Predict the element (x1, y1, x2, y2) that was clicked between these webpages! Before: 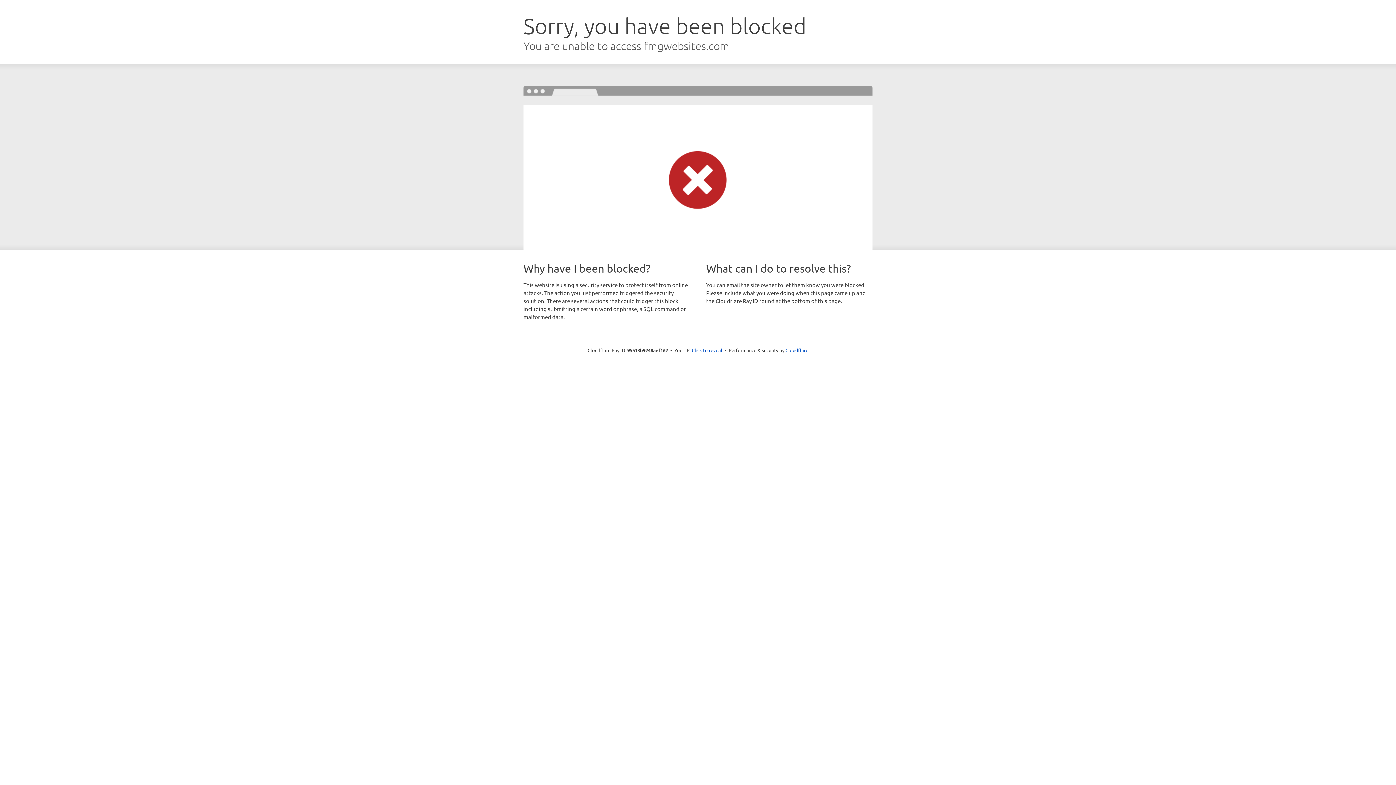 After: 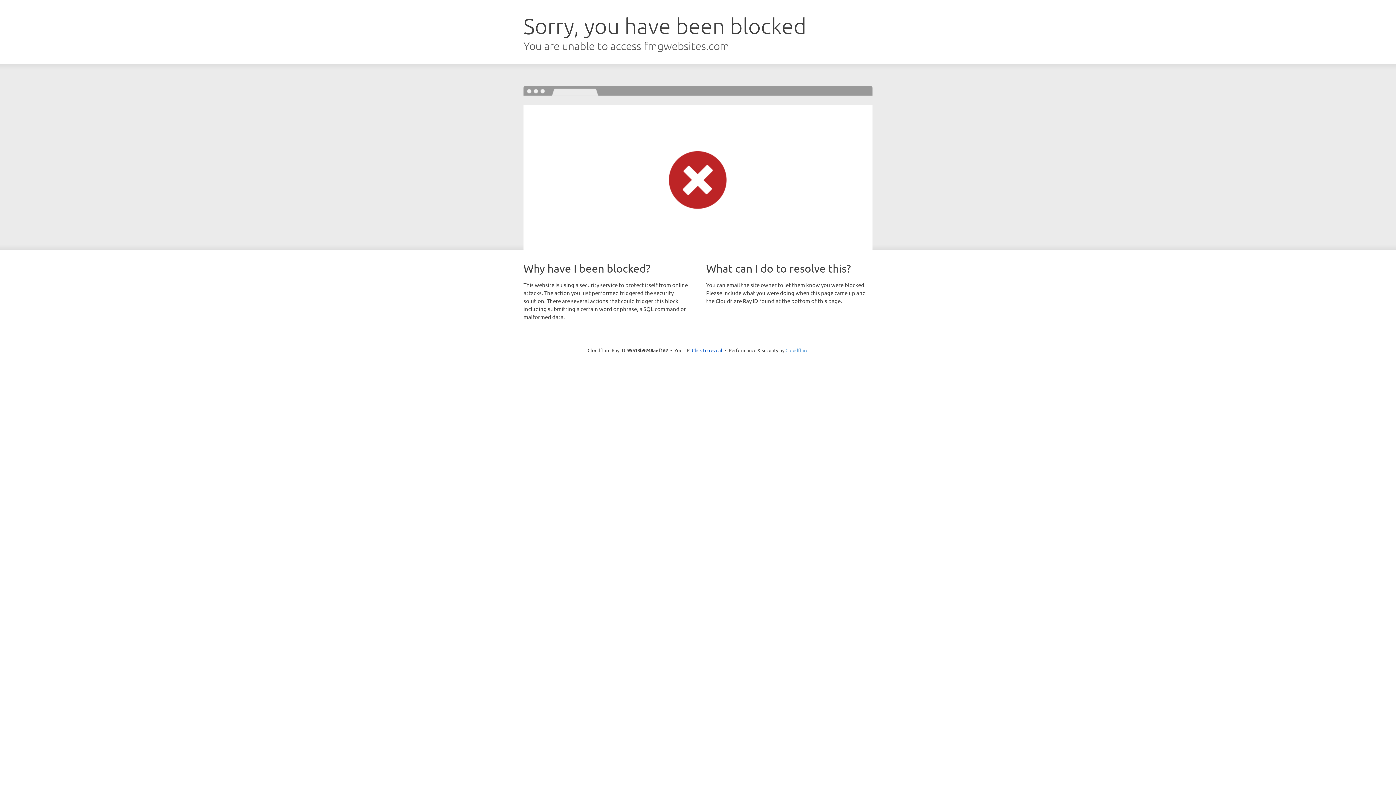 Action: label: Cloudflare bbox: (785, 347, 808, 353)